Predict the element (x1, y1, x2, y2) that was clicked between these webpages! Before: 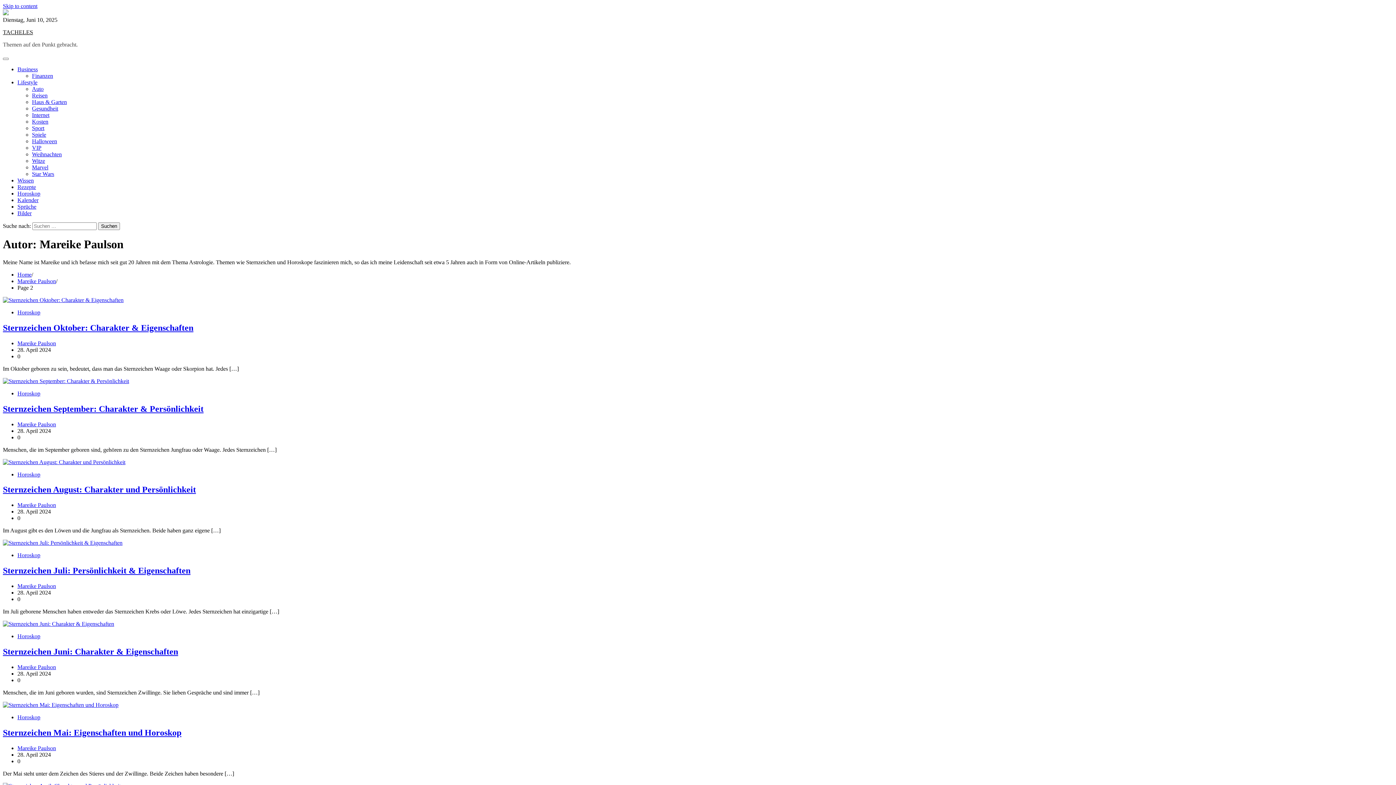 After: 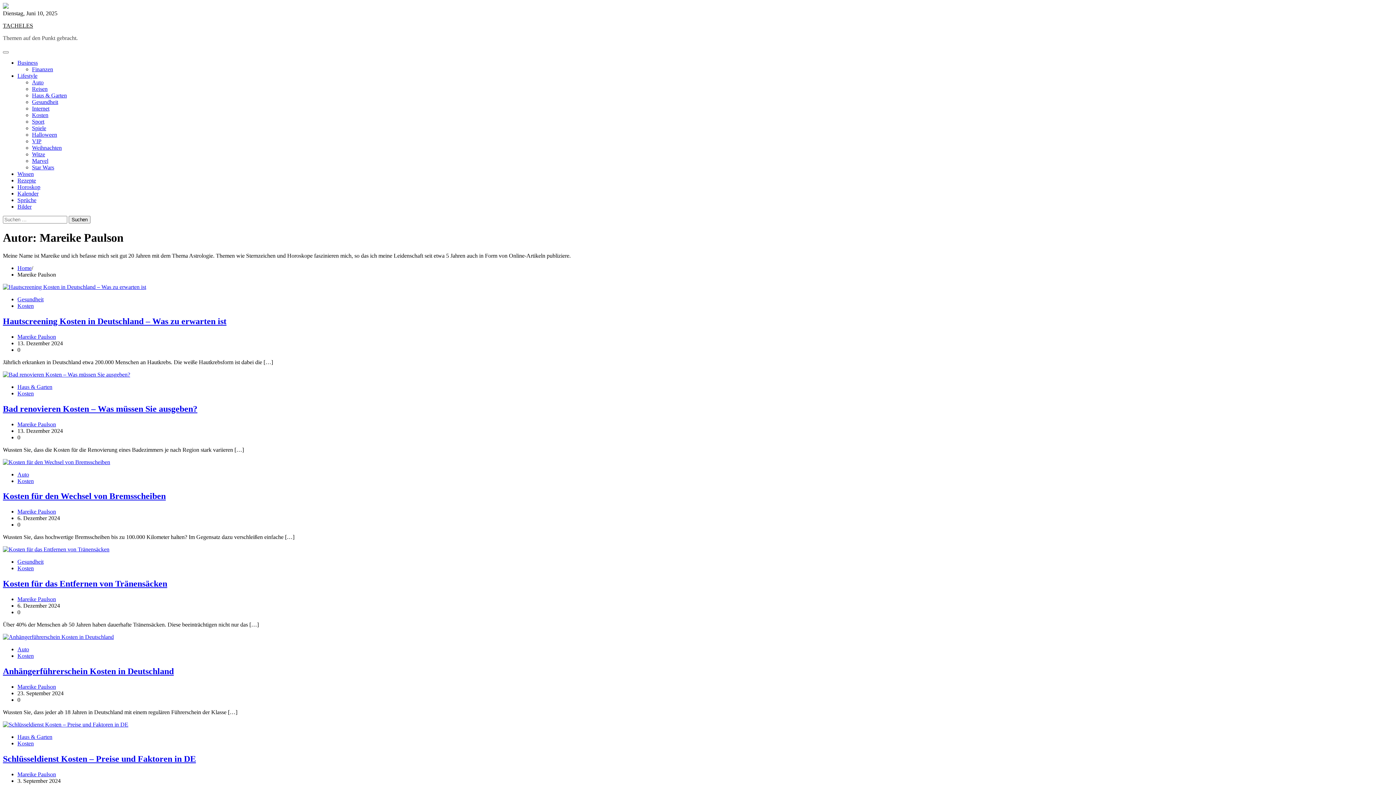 Action: bbox: (17, 340, 56, 346) label: Mareike Paulson